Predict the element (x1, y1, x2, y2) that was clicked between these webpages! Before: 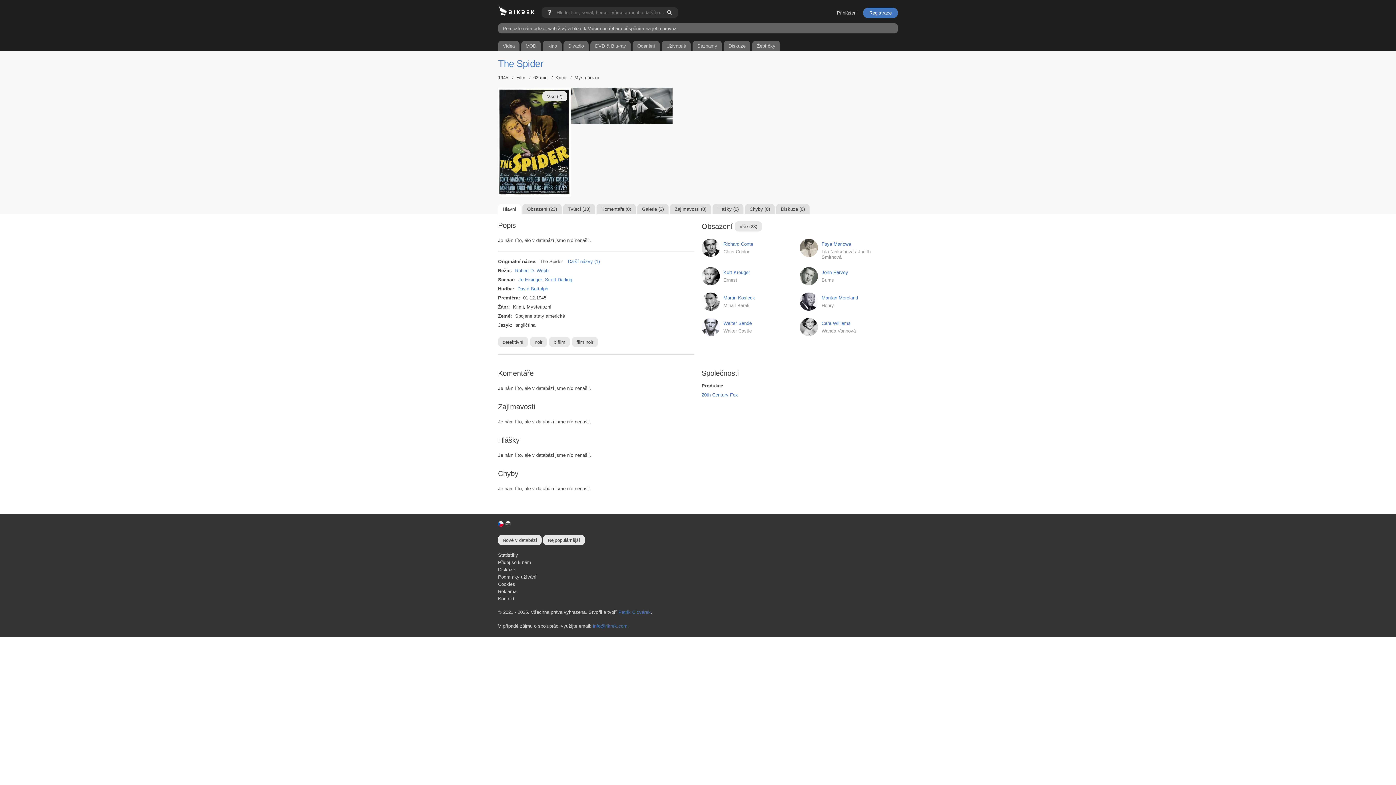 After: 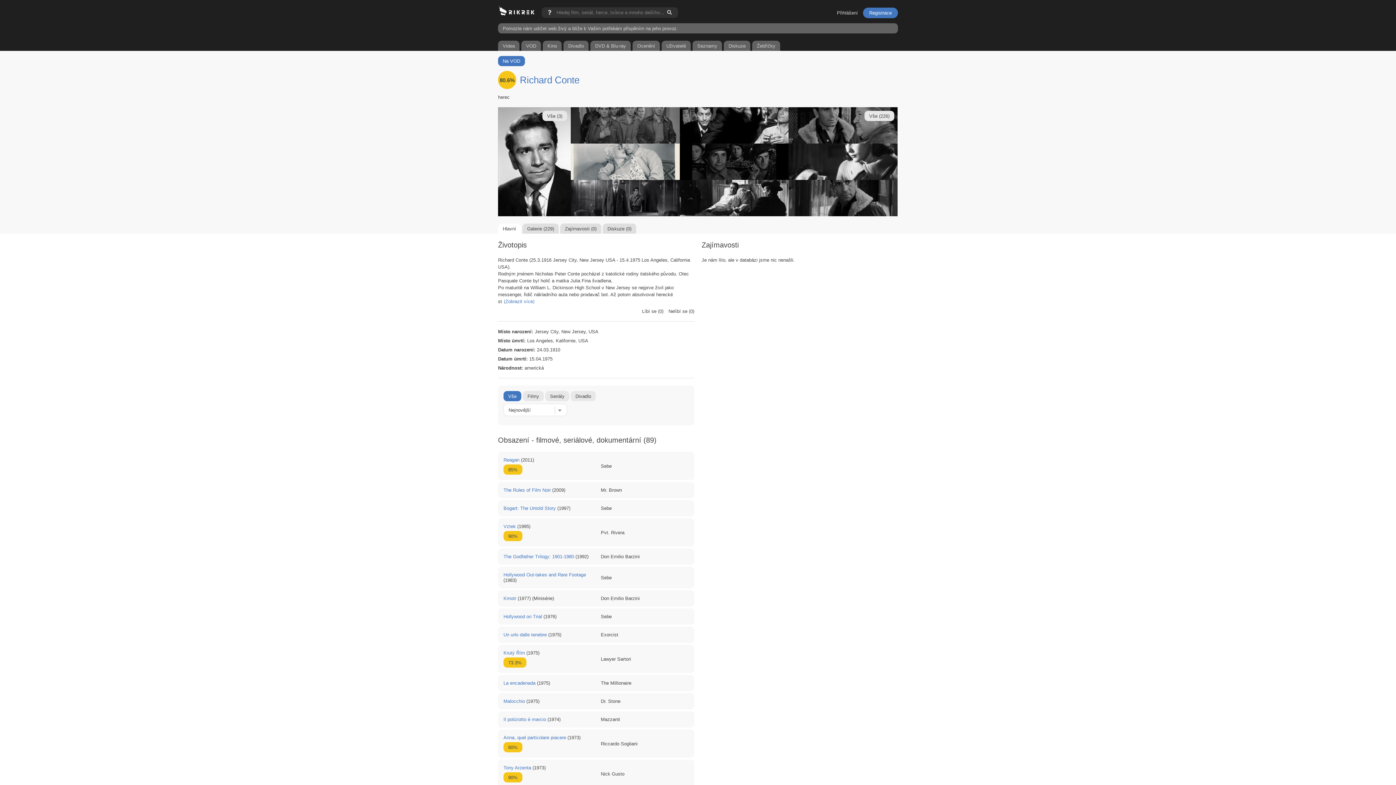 Action: bbox: (723, 241, 753, 246) label: Richard Conte